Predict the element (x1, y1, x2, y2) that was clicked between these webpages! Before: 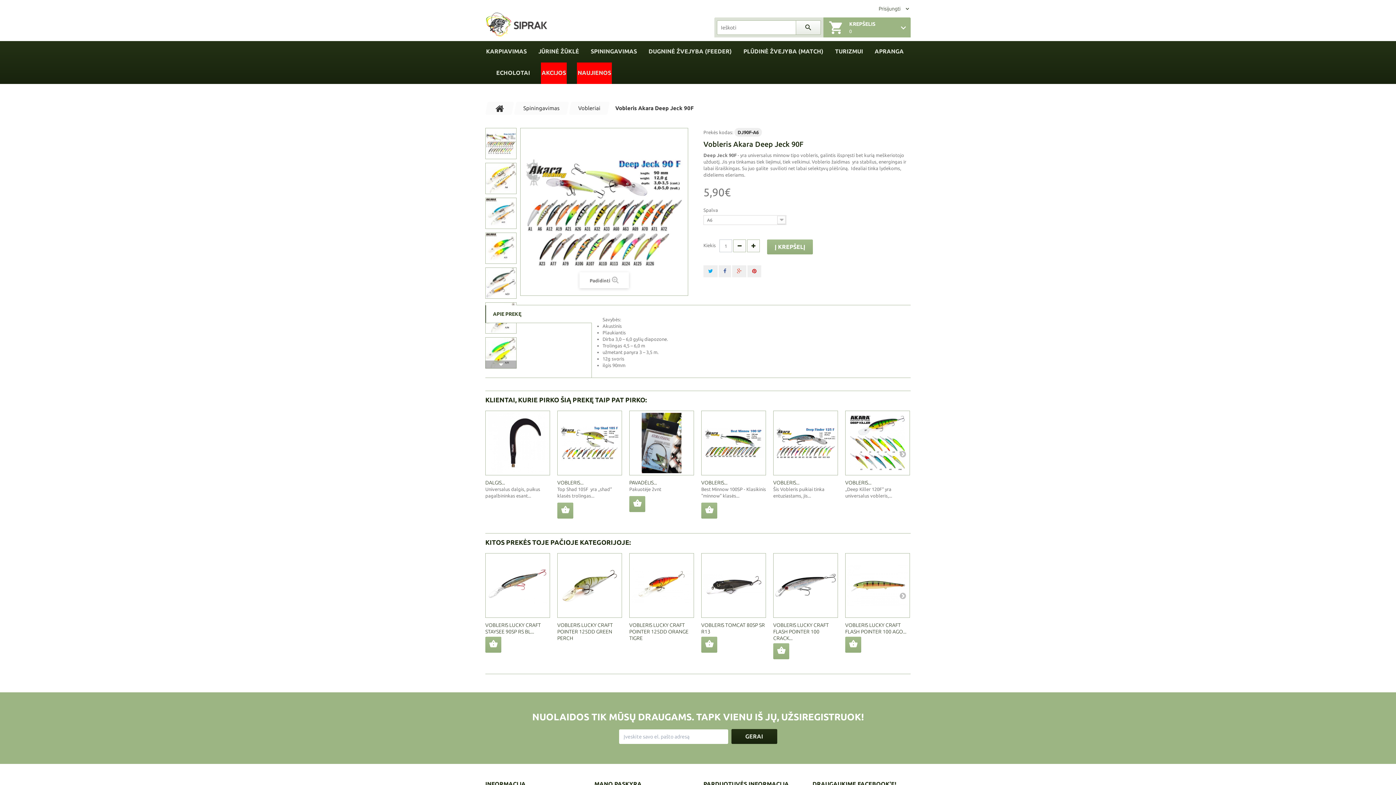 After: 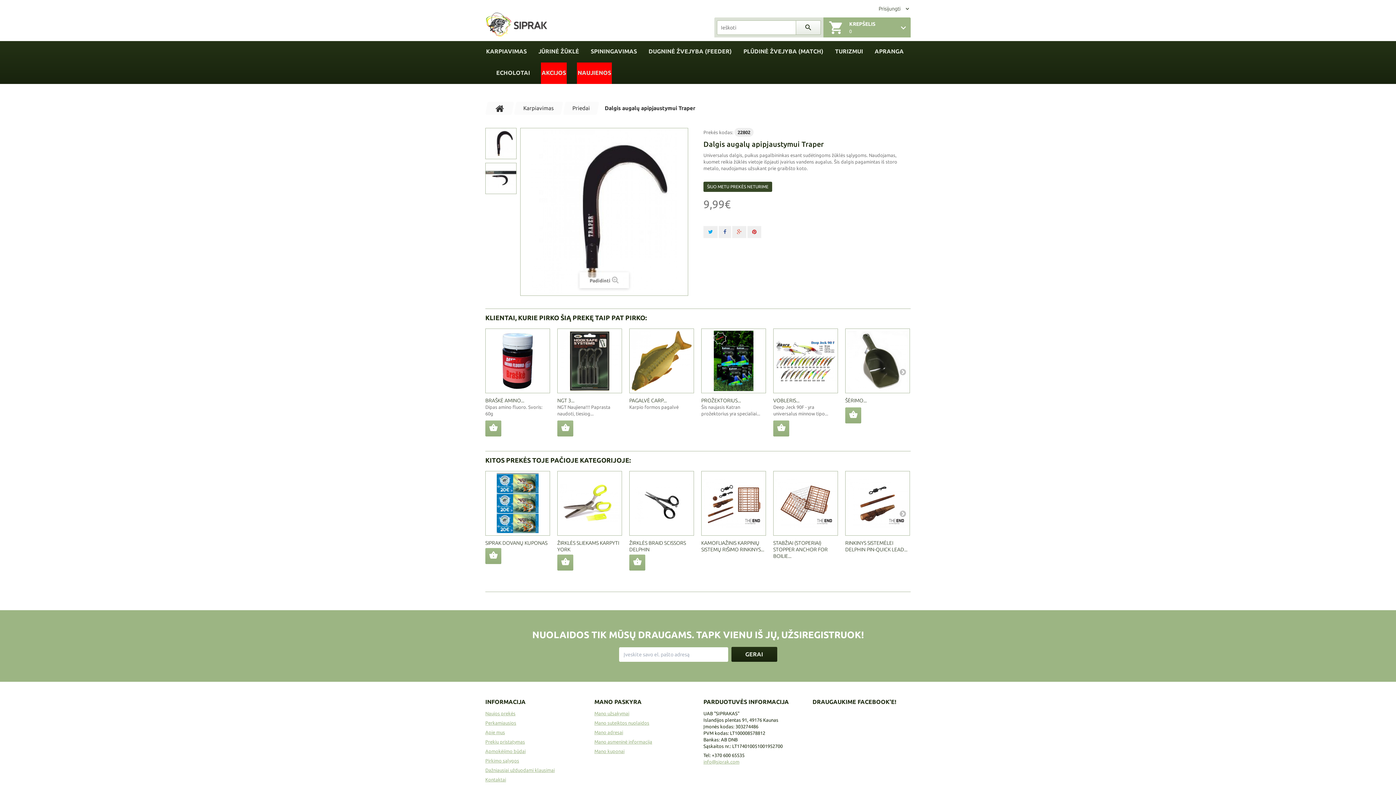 Action: bbox: (485, 410, 550, 475)